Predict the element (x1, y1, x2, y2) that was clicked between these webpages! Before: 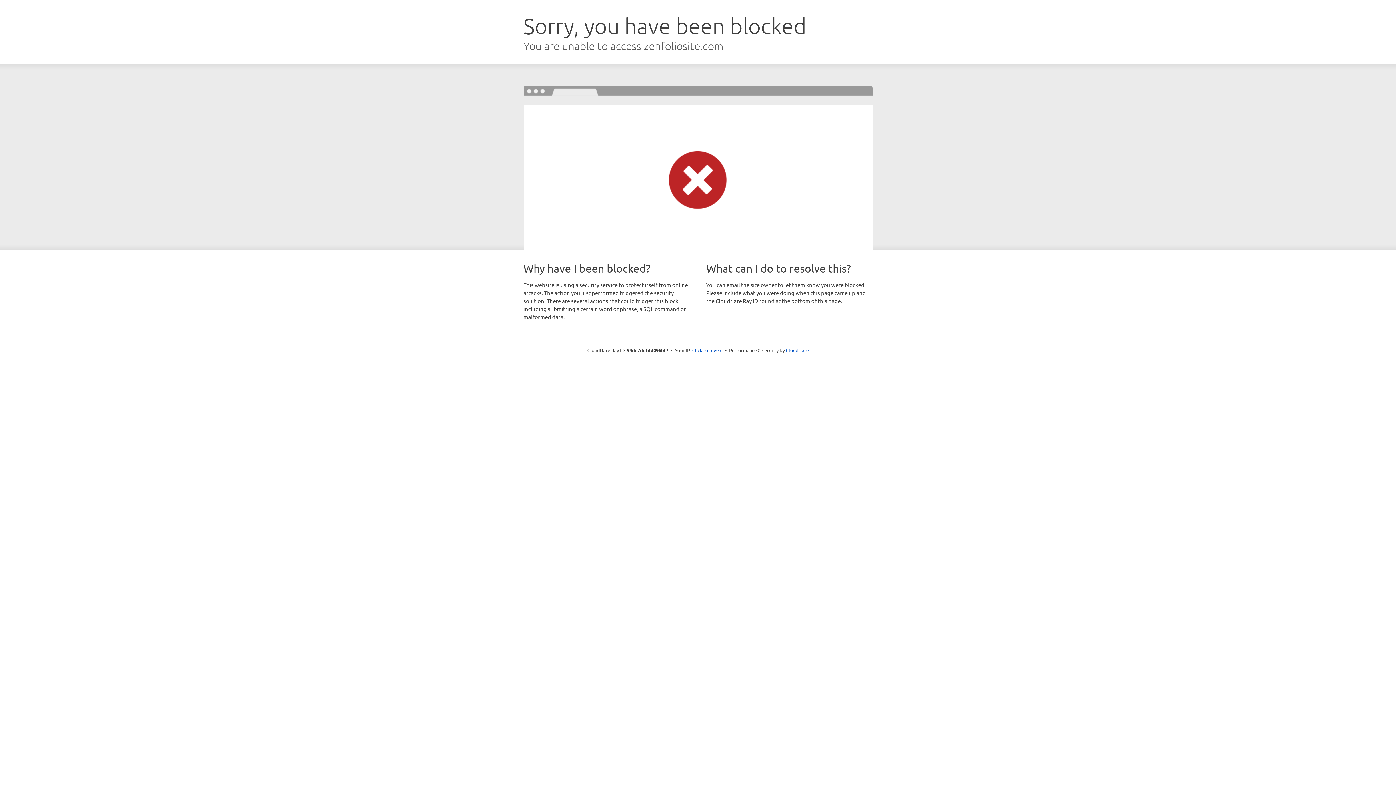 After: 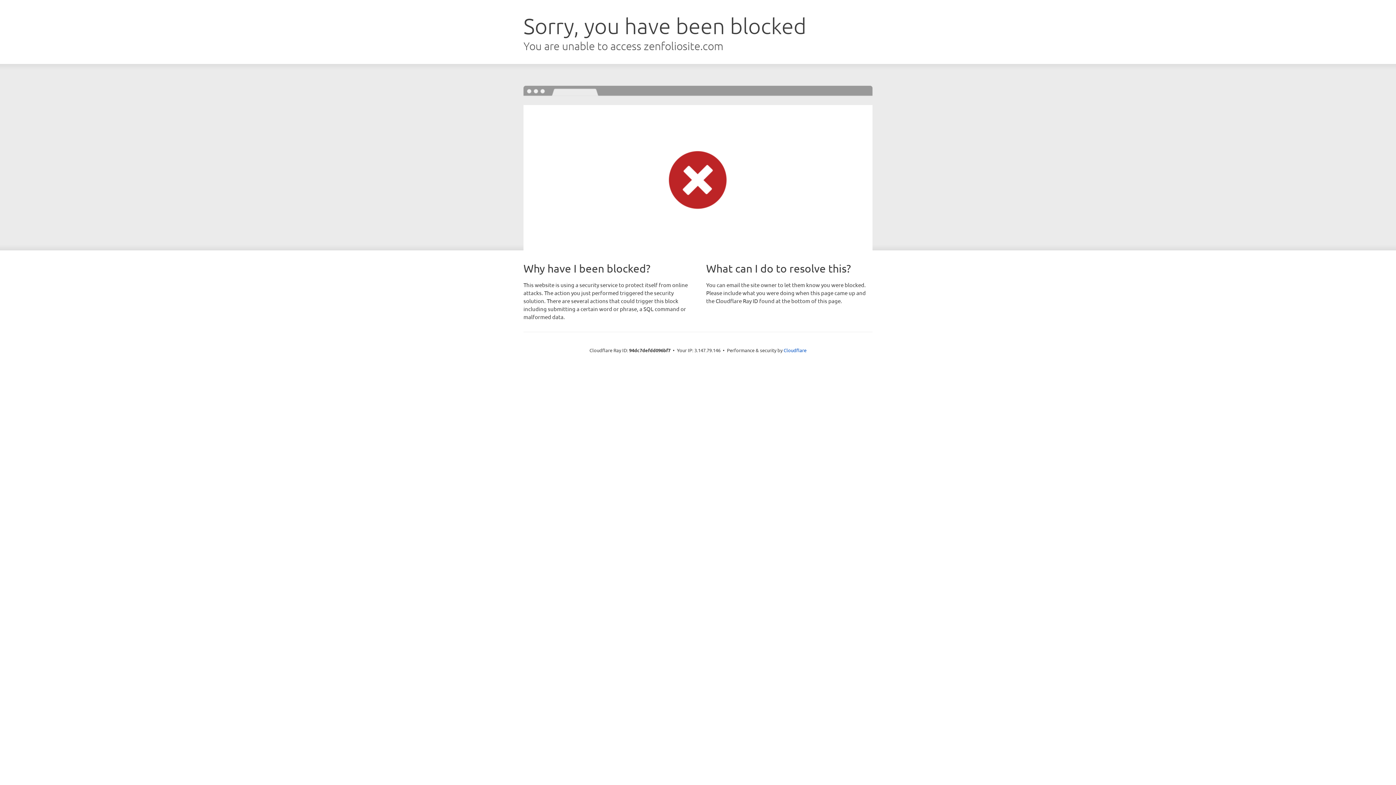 Action: bbox: (692, 346, 722, 353) label: Click to reveal